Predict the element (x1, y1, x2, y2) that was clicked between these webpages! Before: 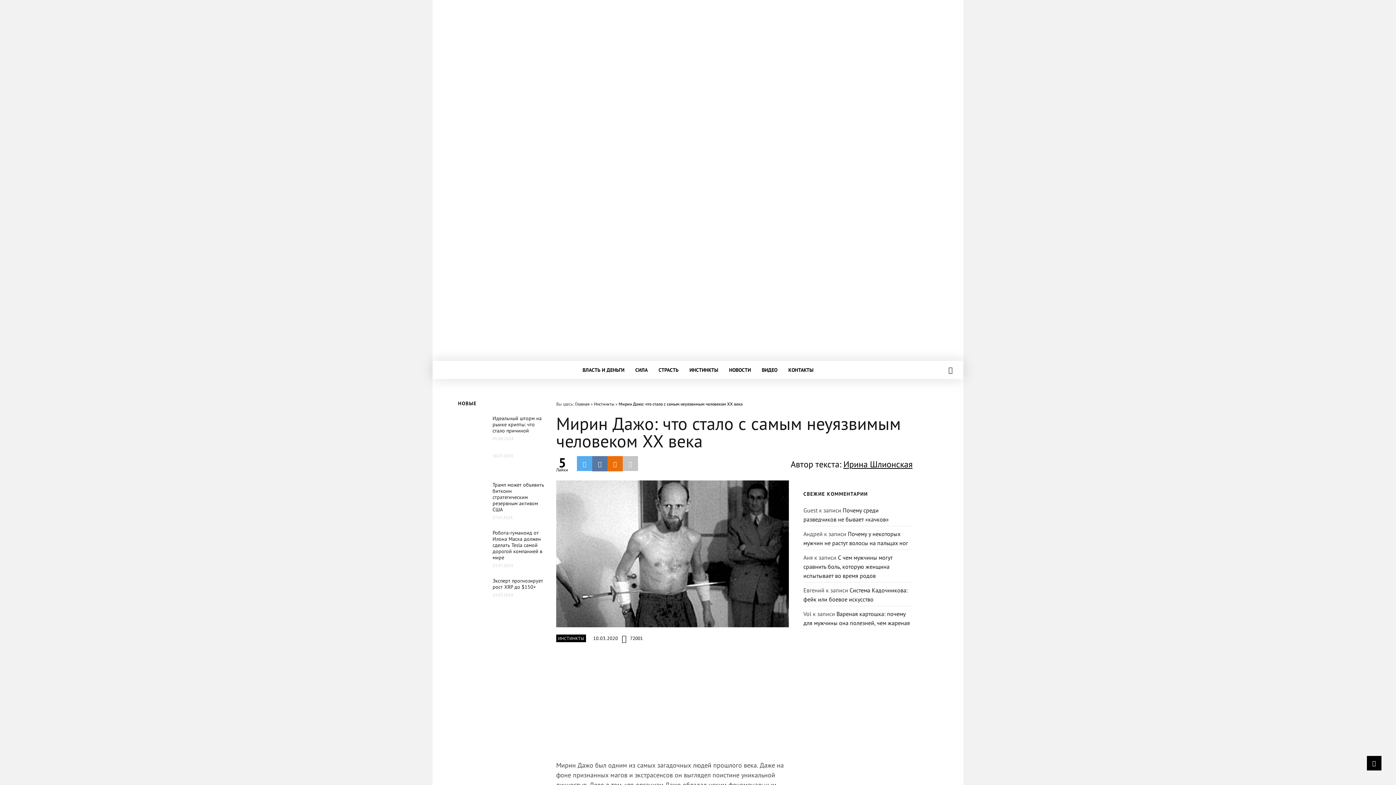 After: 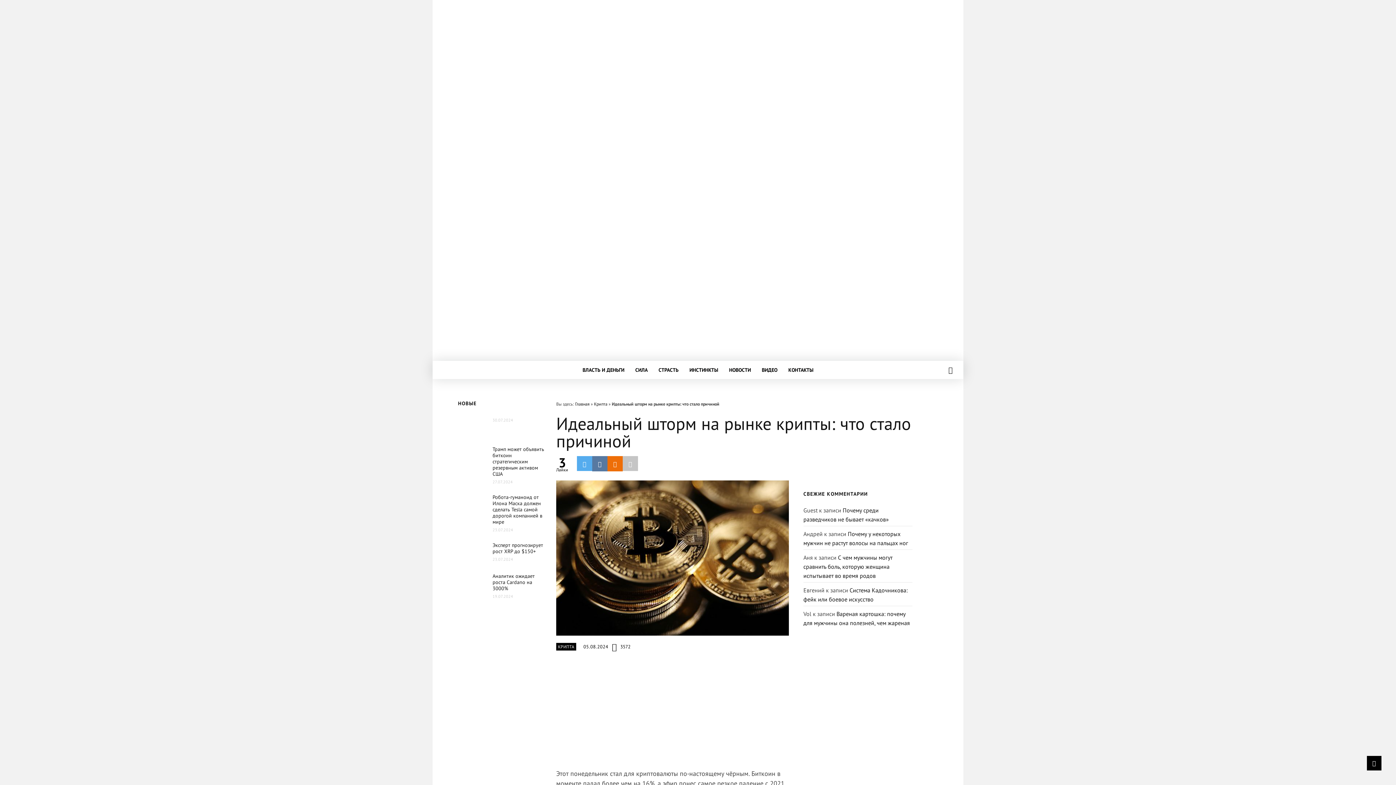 Action: bbox: (492, 415, 541, 434) label: Идеальный шторм на рынке крипты: что стало причиной